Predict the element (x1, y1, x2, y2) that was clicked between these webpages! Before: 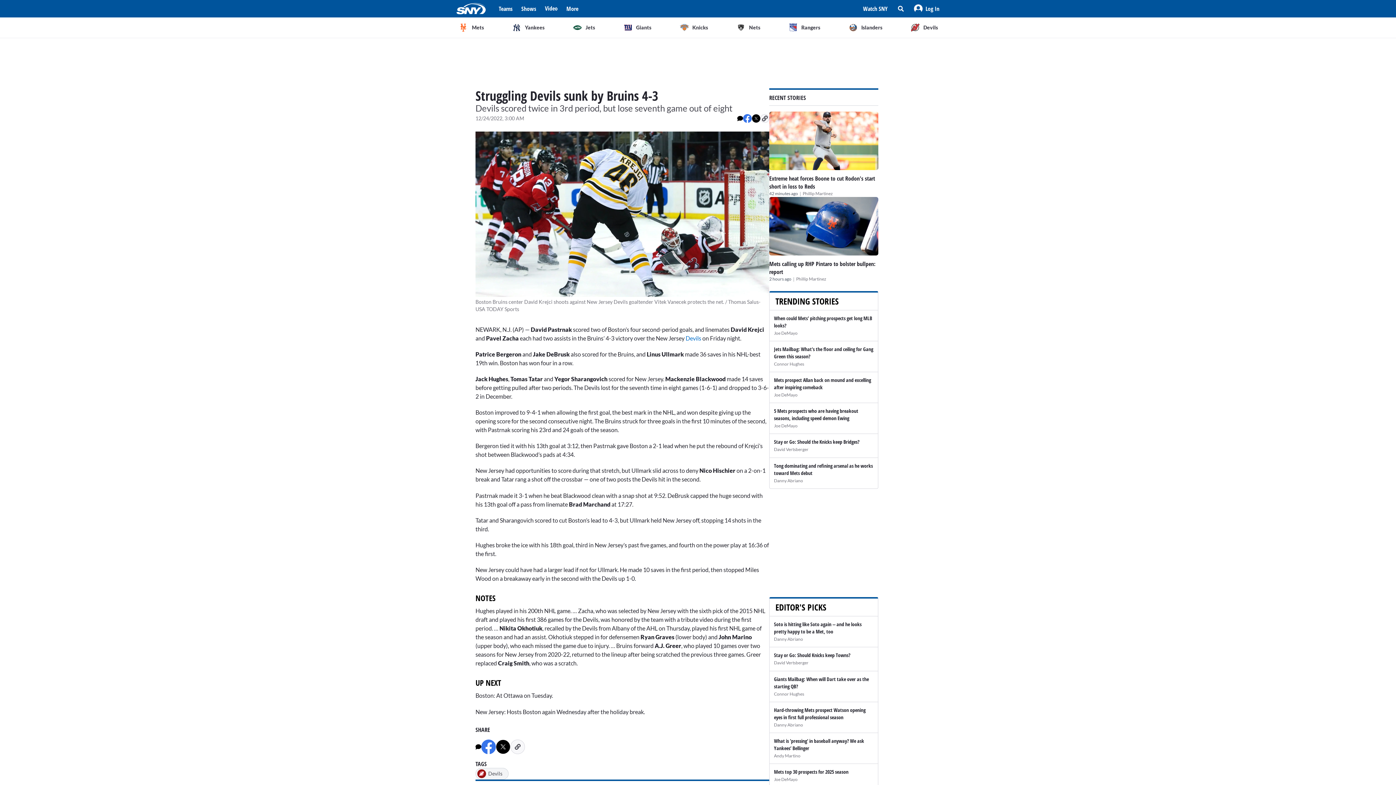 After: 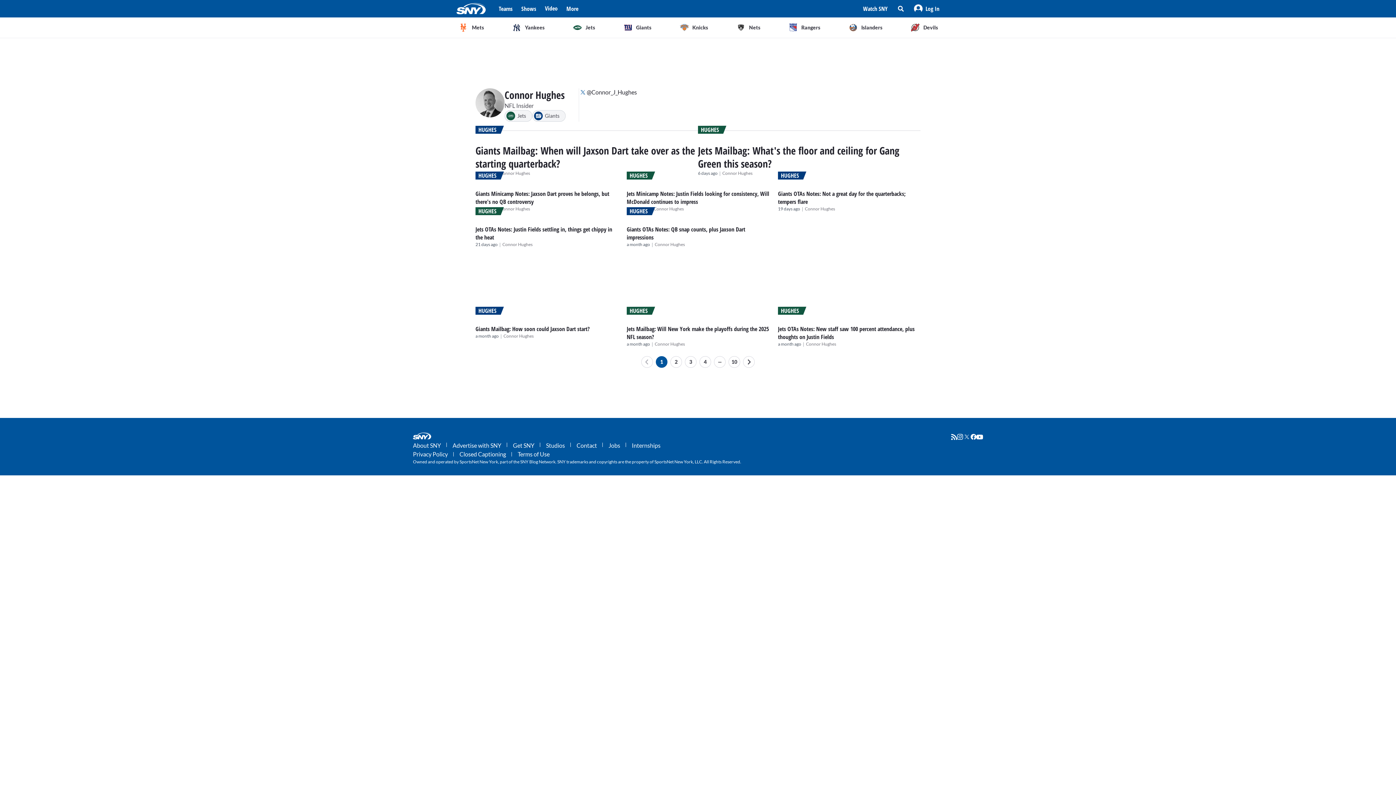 Action: label: Connor Hughes bbox: (774, 691, 804, 697)